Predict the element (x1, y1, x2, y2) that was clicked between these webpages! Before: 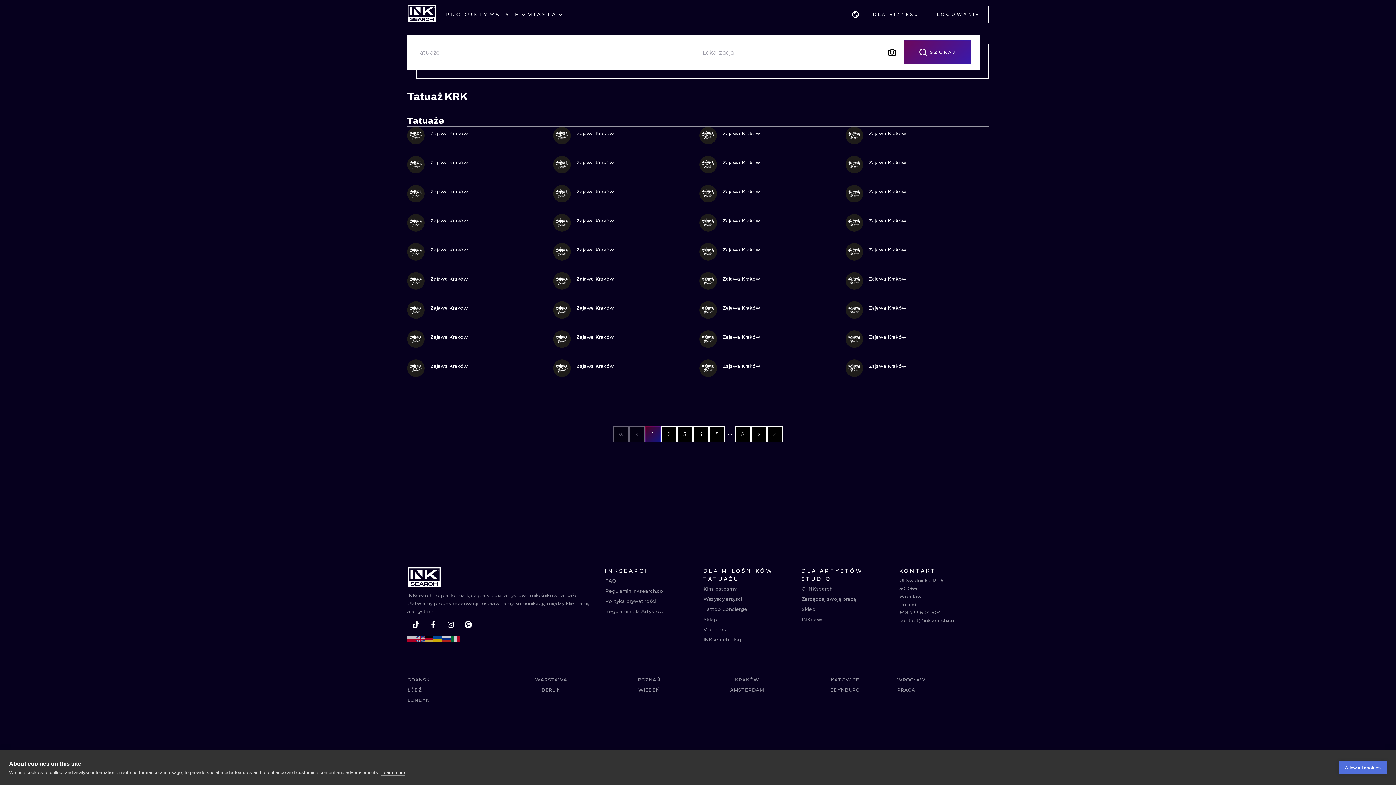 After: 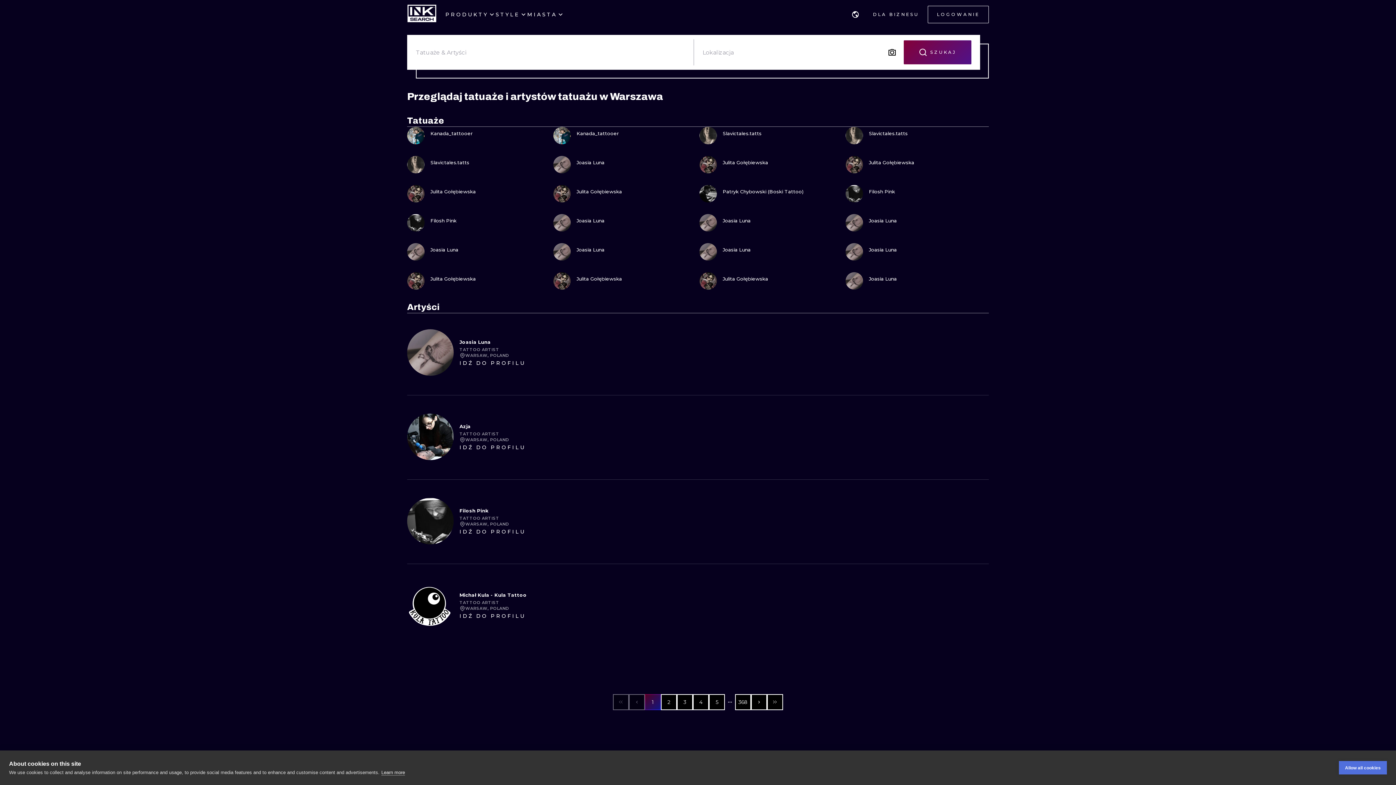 Action: bbox: (505, 674, 597, 684) label: WARSZAWA